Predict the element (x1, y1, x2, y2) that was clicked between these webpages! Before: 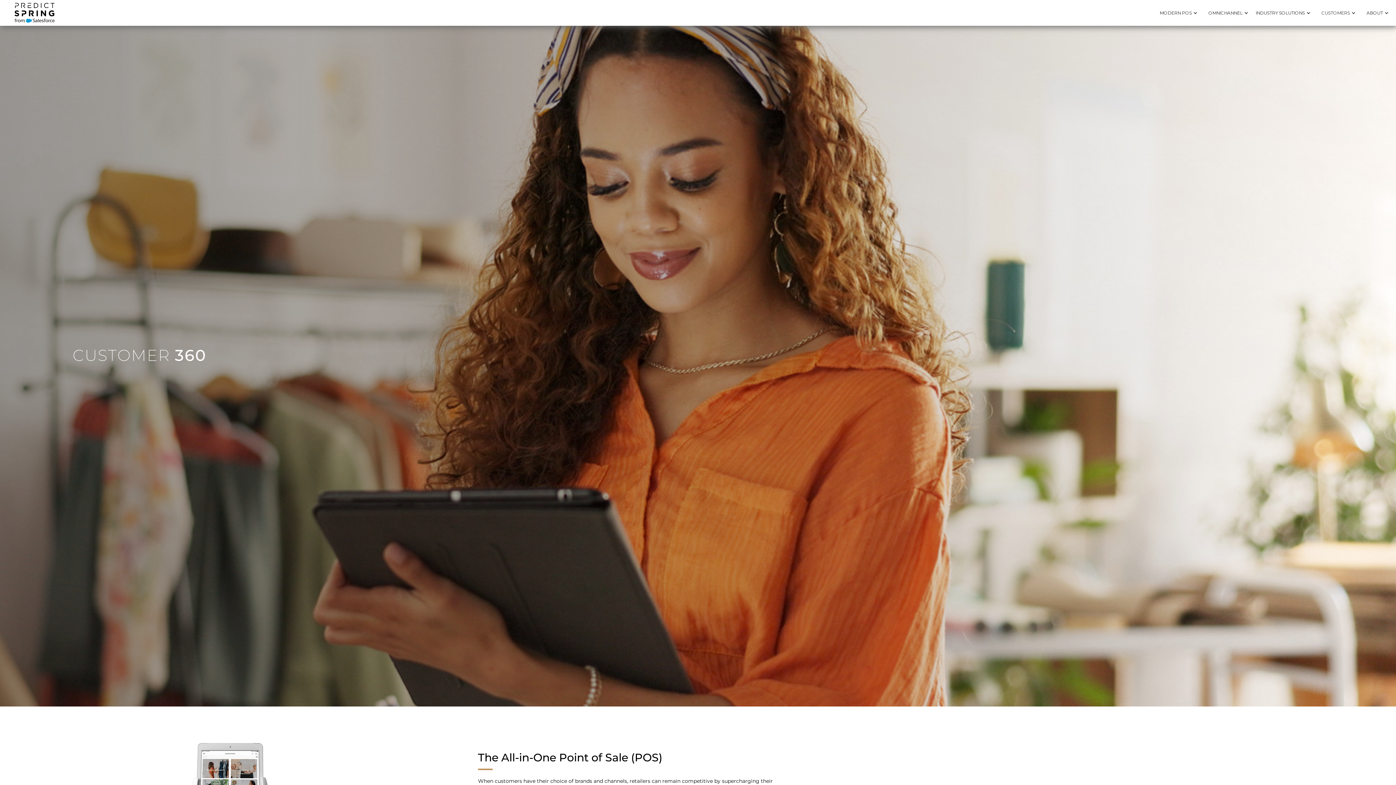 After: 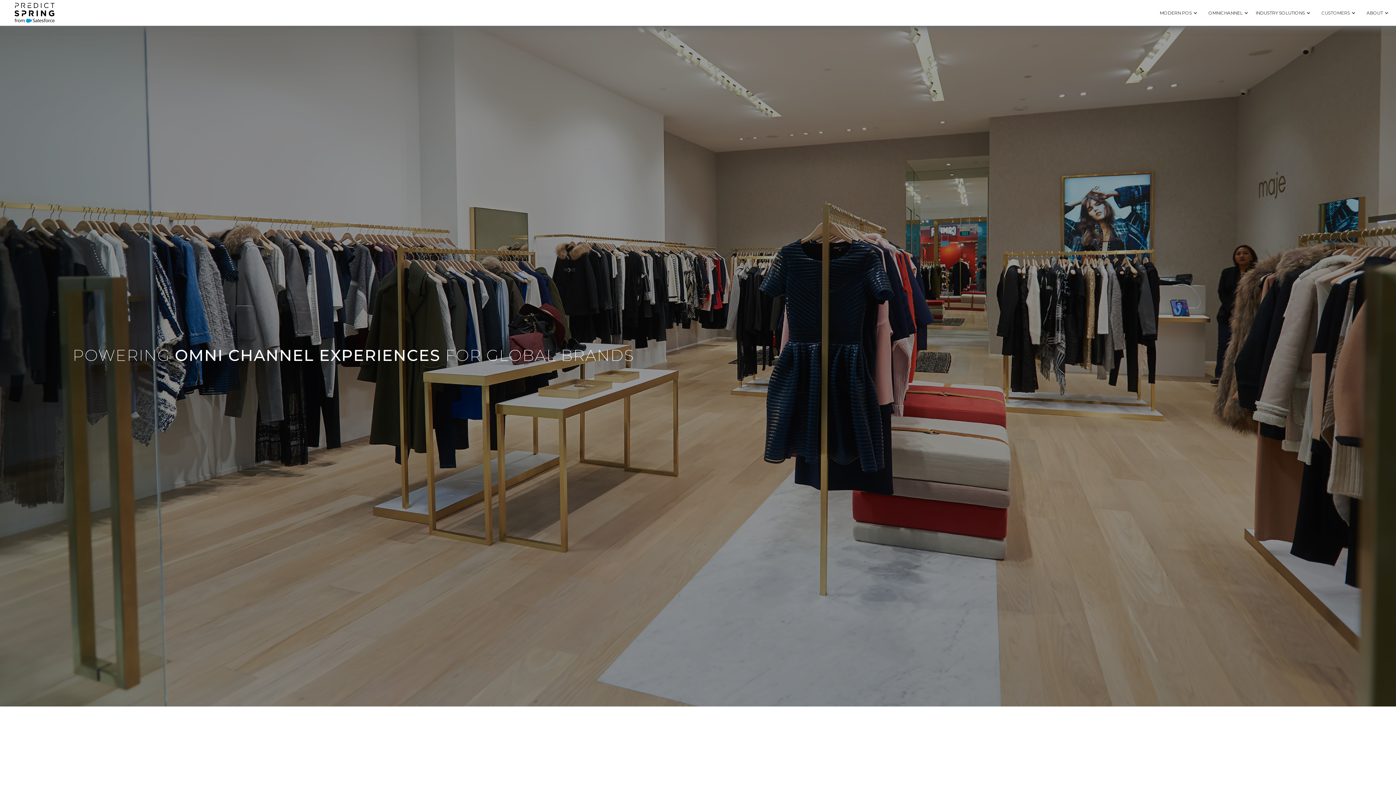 Action: bbox: (1321, 9, 1350, 16) label: CUSTOMERS